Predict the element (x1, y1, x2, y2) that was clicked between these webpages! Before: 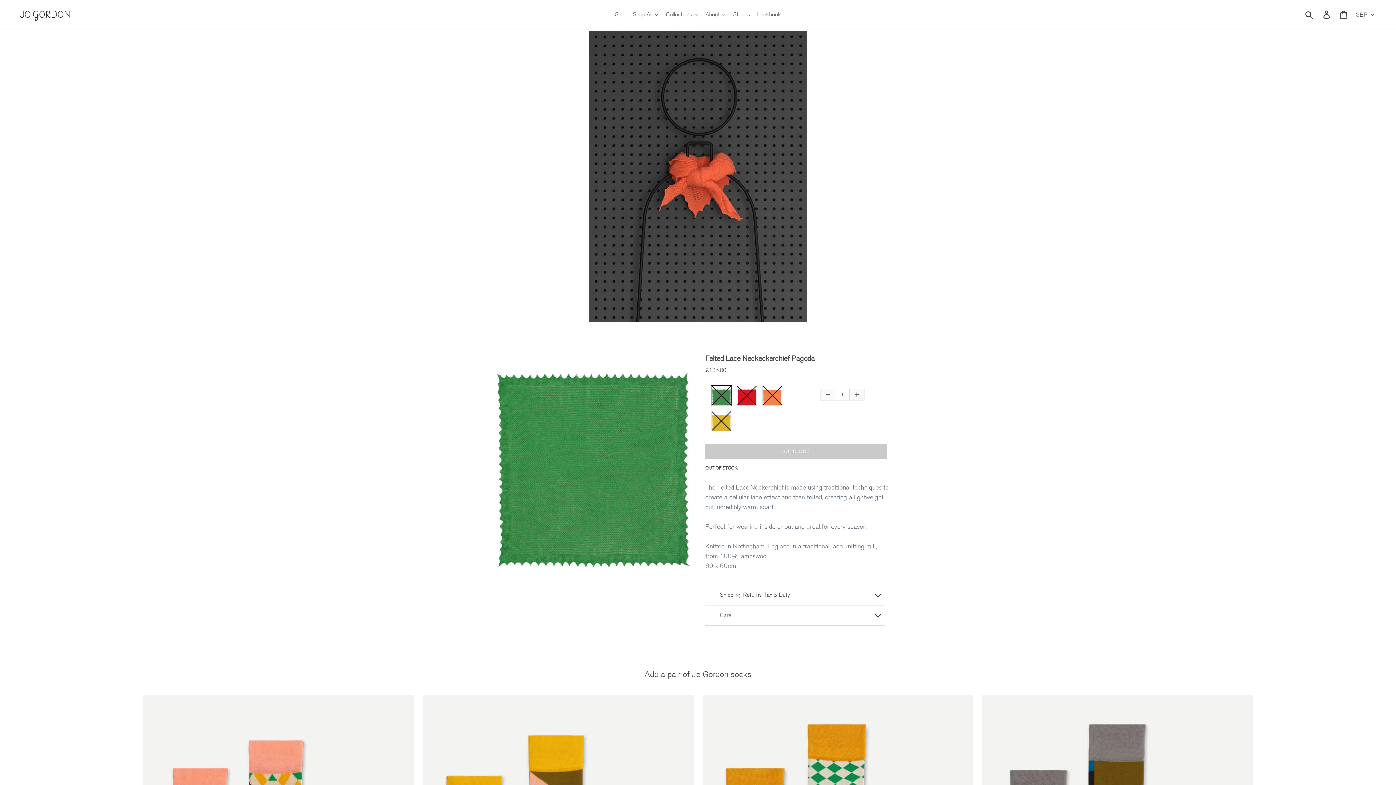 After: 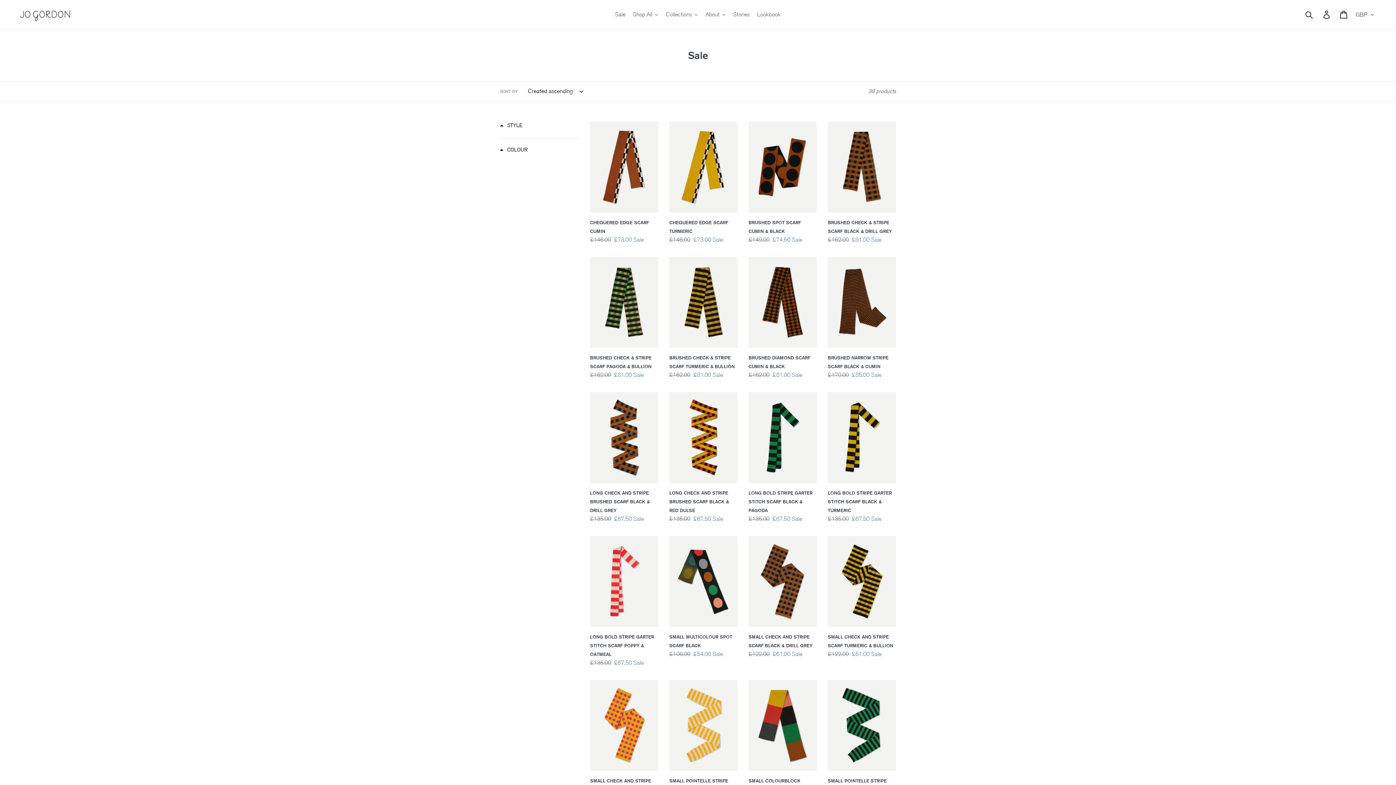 Action: label: Sale bbox: (611, 5, 629, 23)